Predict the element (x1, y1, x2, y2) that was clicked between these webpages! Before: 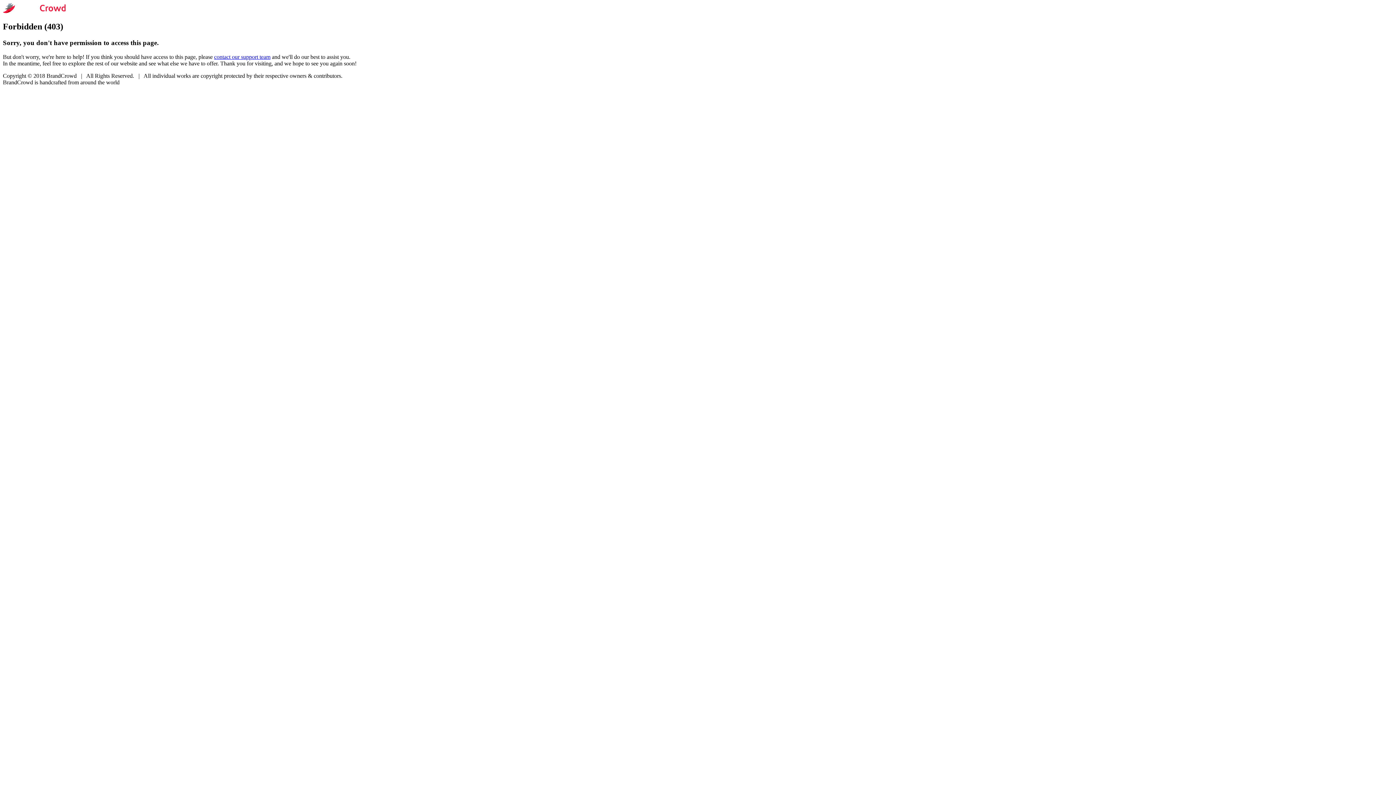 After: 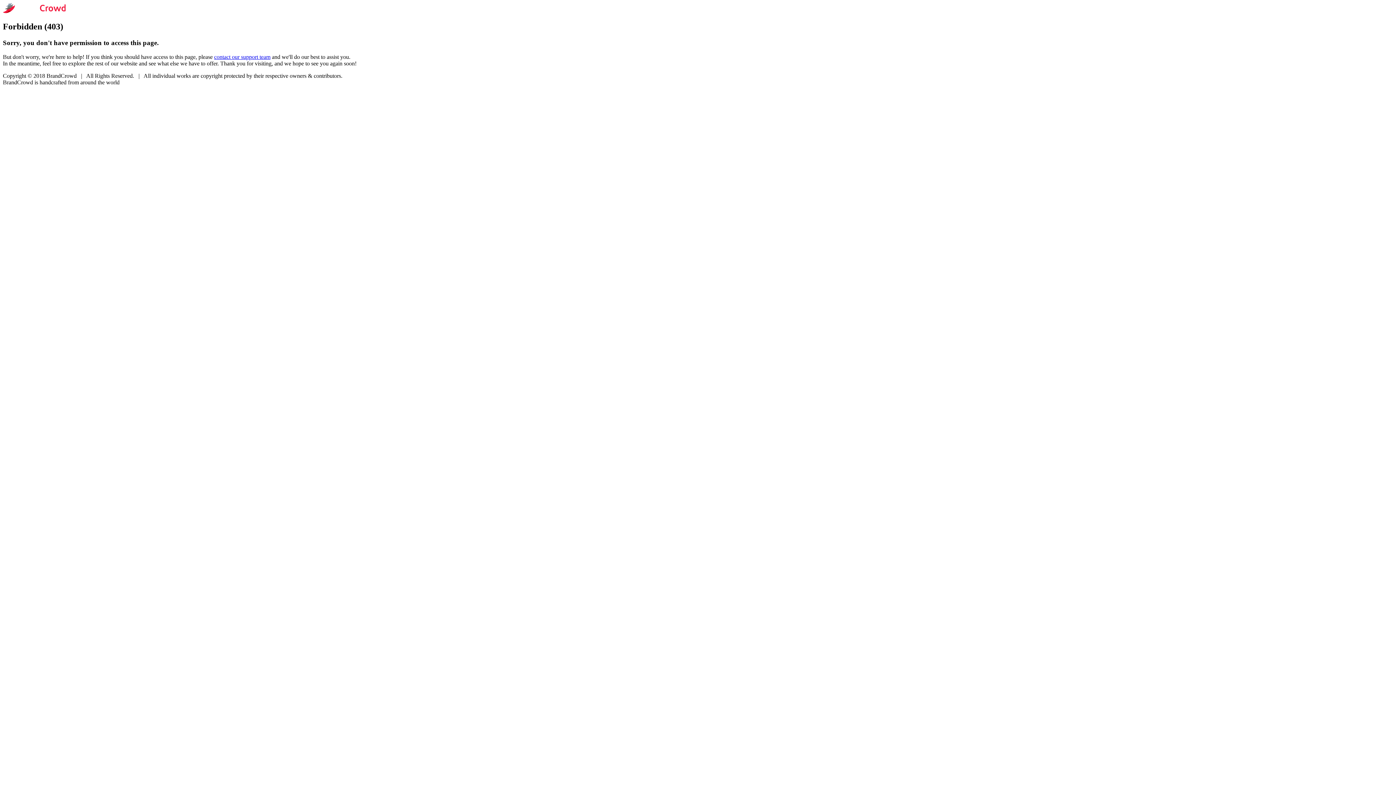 Action: label: contact our support team bbox: (214, 53, 270, 59)